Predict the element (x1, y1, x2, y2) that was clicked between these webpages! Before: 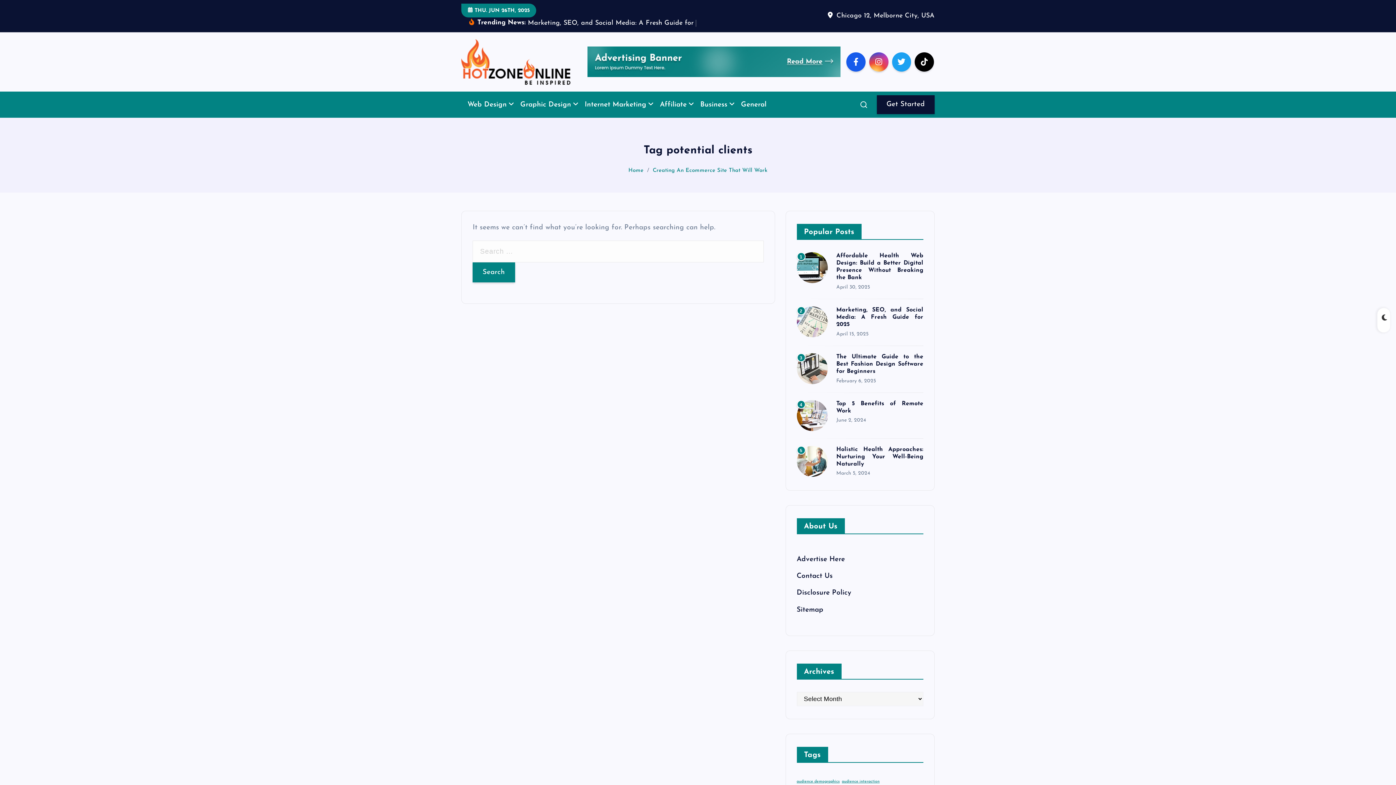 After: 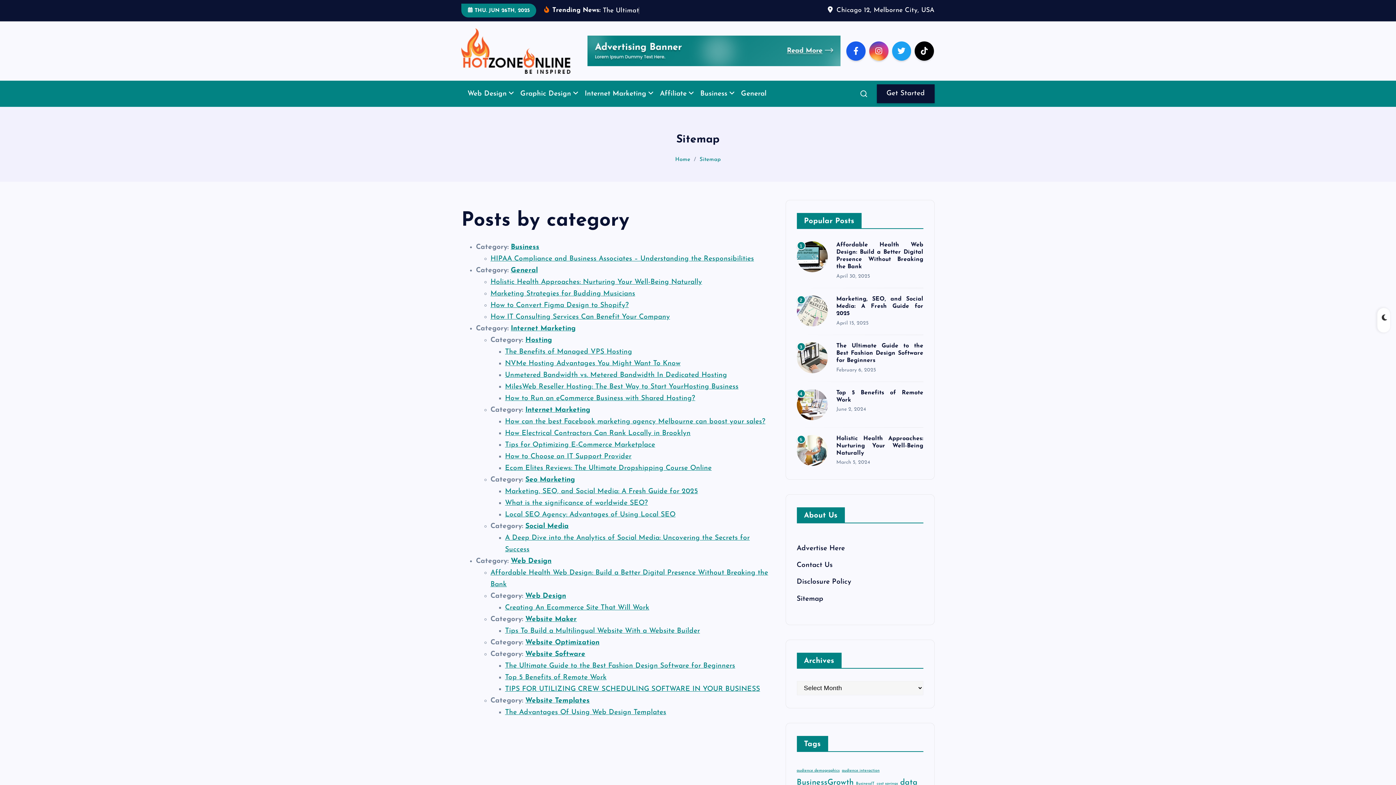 Action: bbox: (796, 617, 823, 624) label: Sitemap